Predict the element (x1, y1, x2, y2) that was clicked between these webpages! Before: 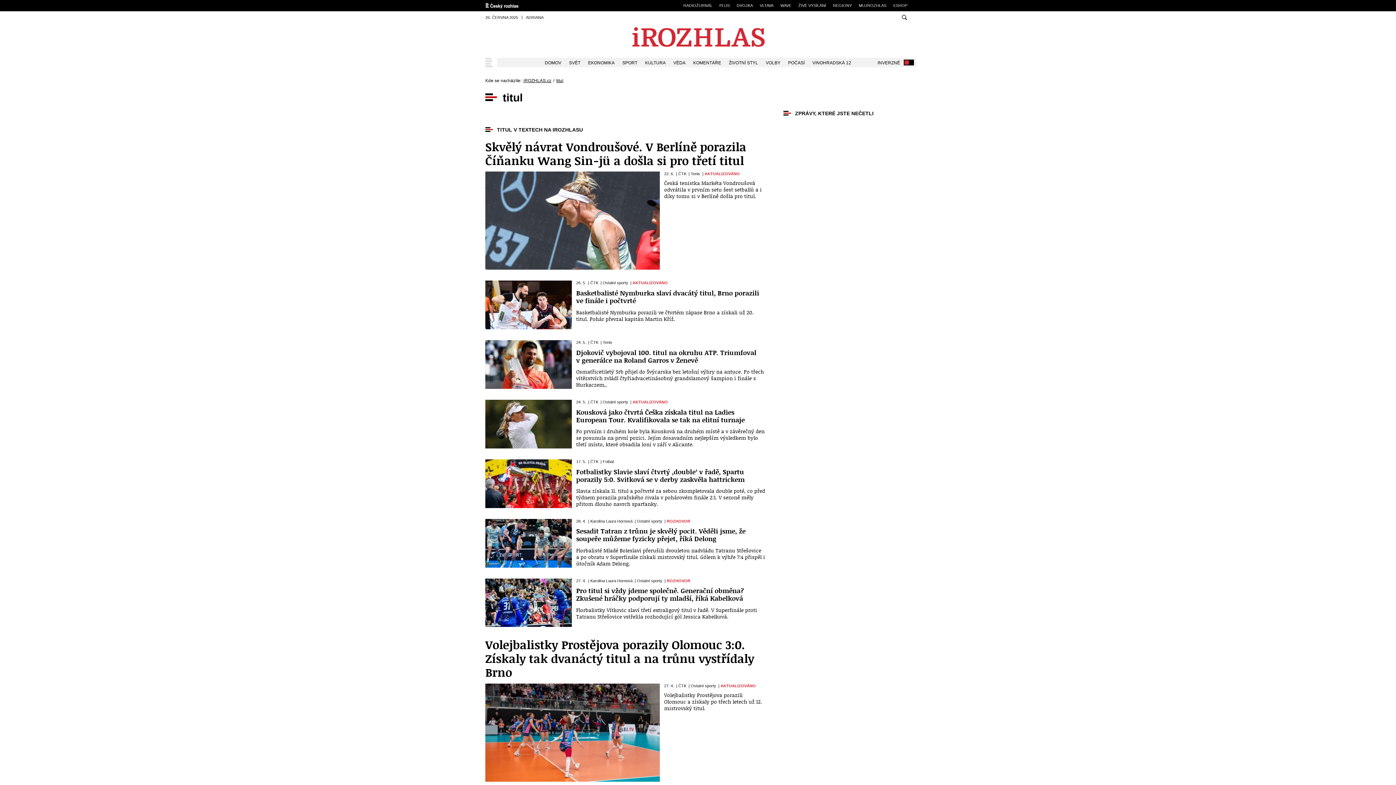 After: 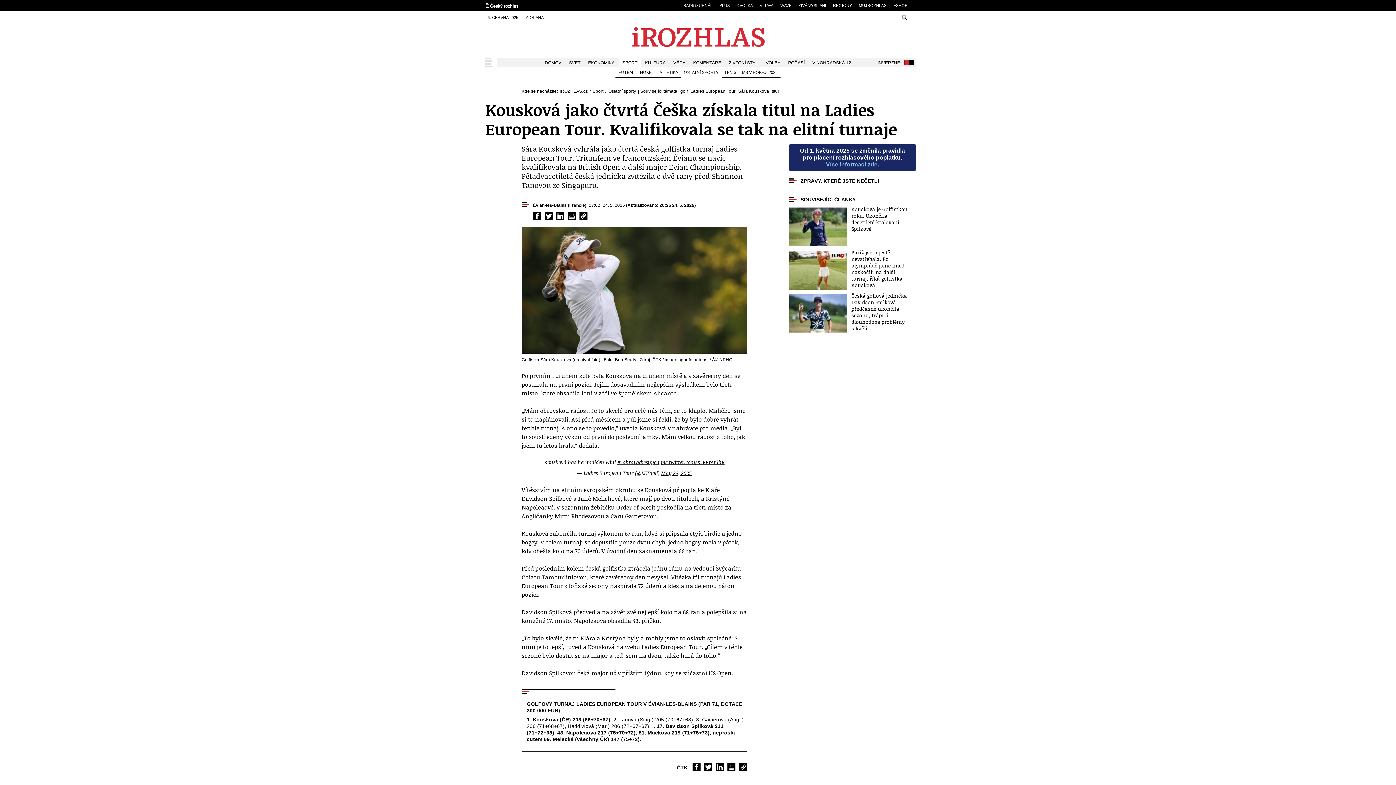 Action: bbox: (485, 399, 572, 448)